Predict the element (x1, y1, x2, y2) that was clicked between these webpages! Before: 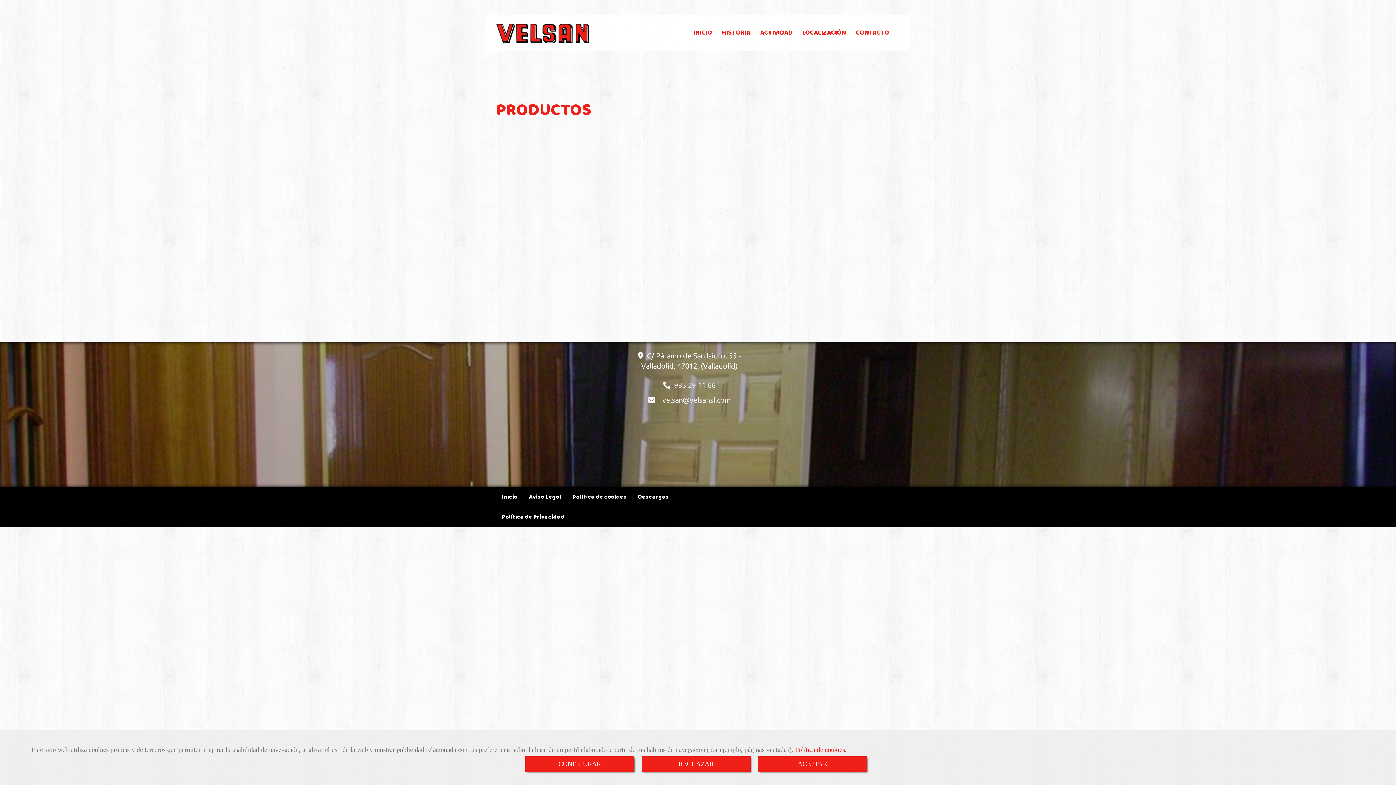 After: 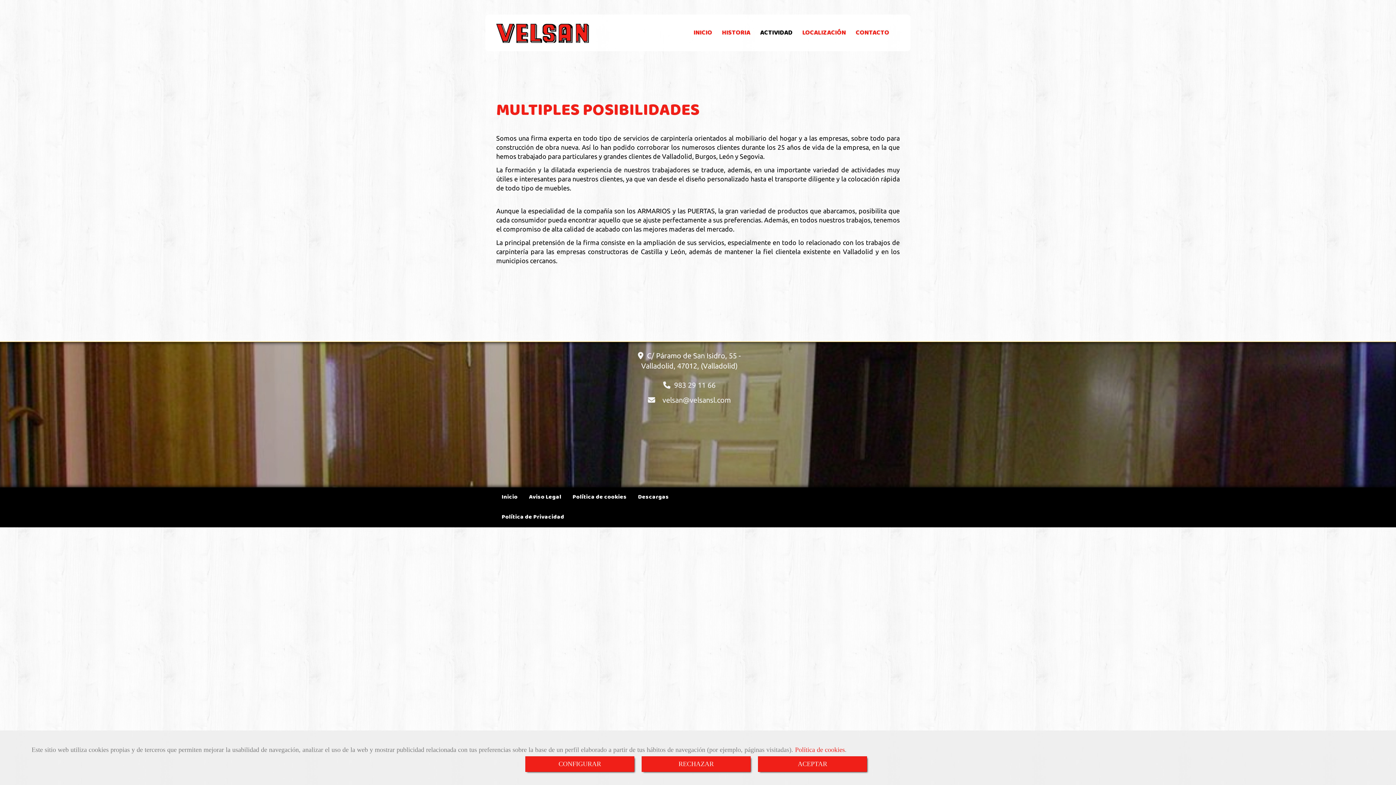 Action: bbox: (755, 22, 797, 42) label: ACTIVIDAD